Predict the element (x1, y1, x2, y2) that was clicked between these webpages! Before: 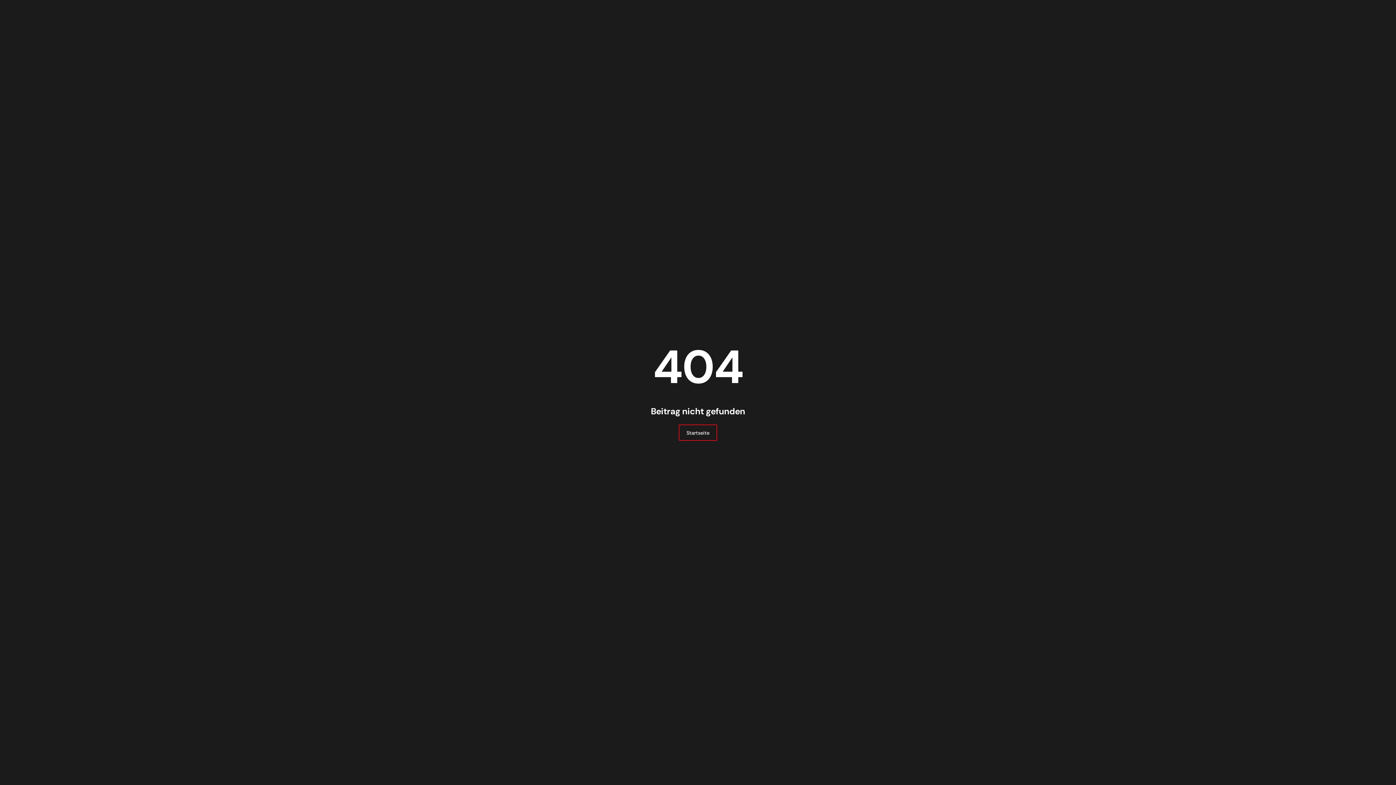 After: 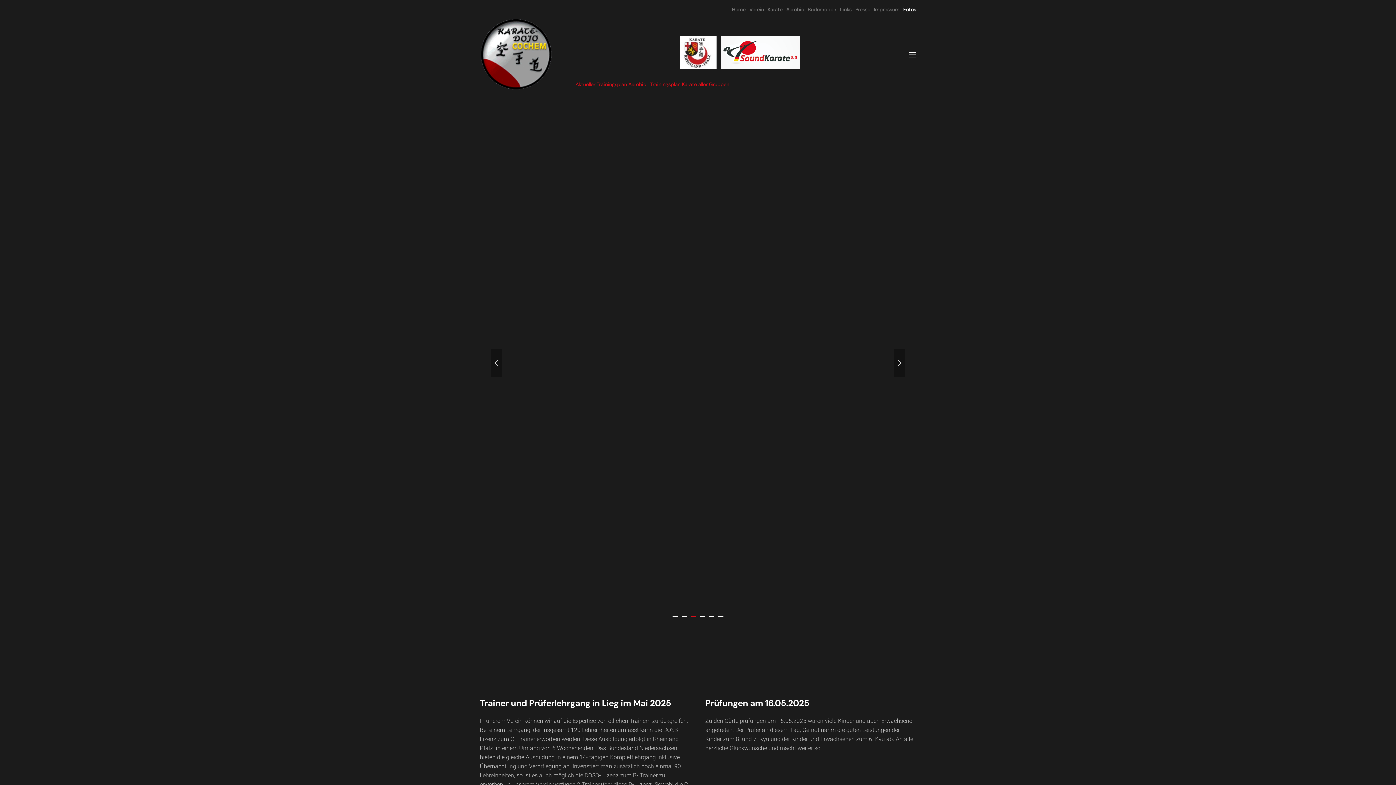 Action: bbox: (678, 424, 717, 441) label: Startseite